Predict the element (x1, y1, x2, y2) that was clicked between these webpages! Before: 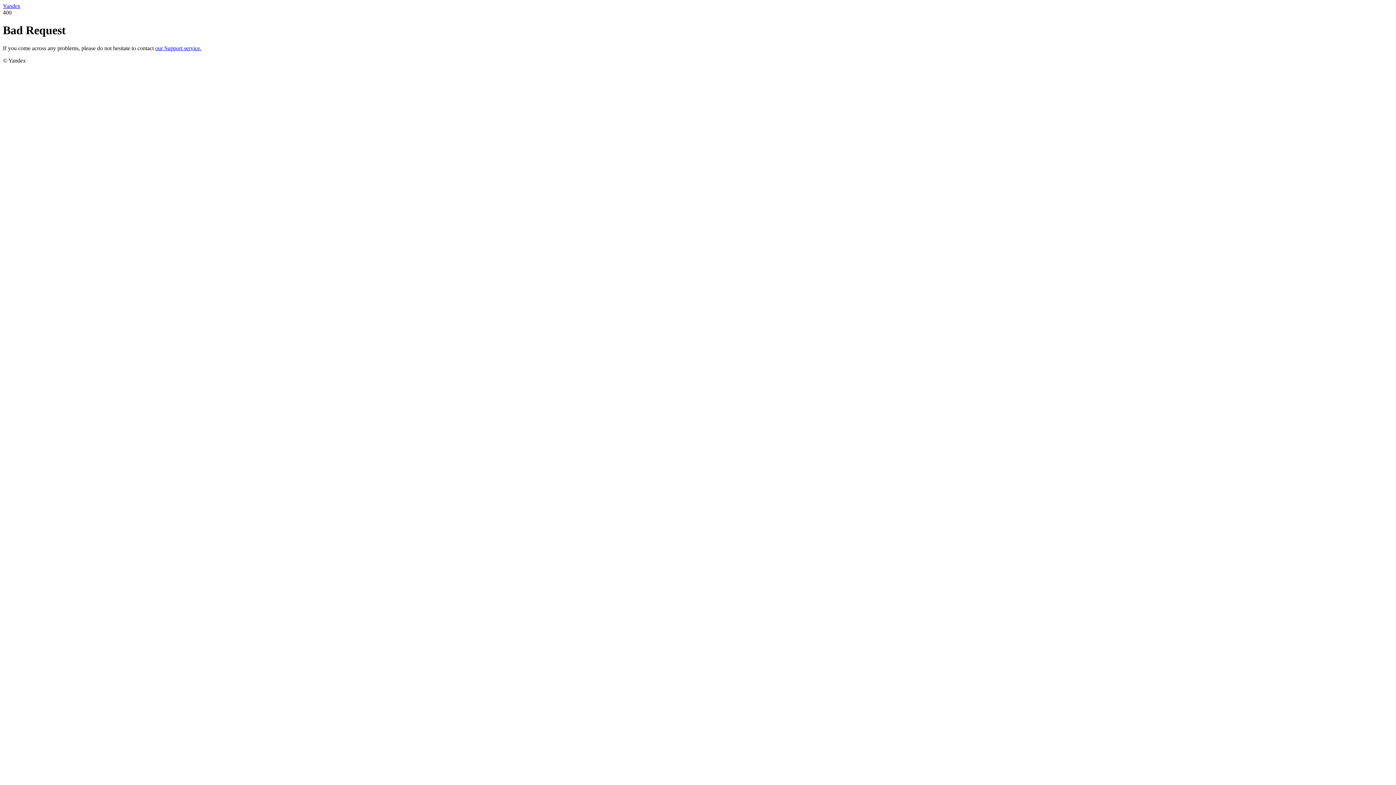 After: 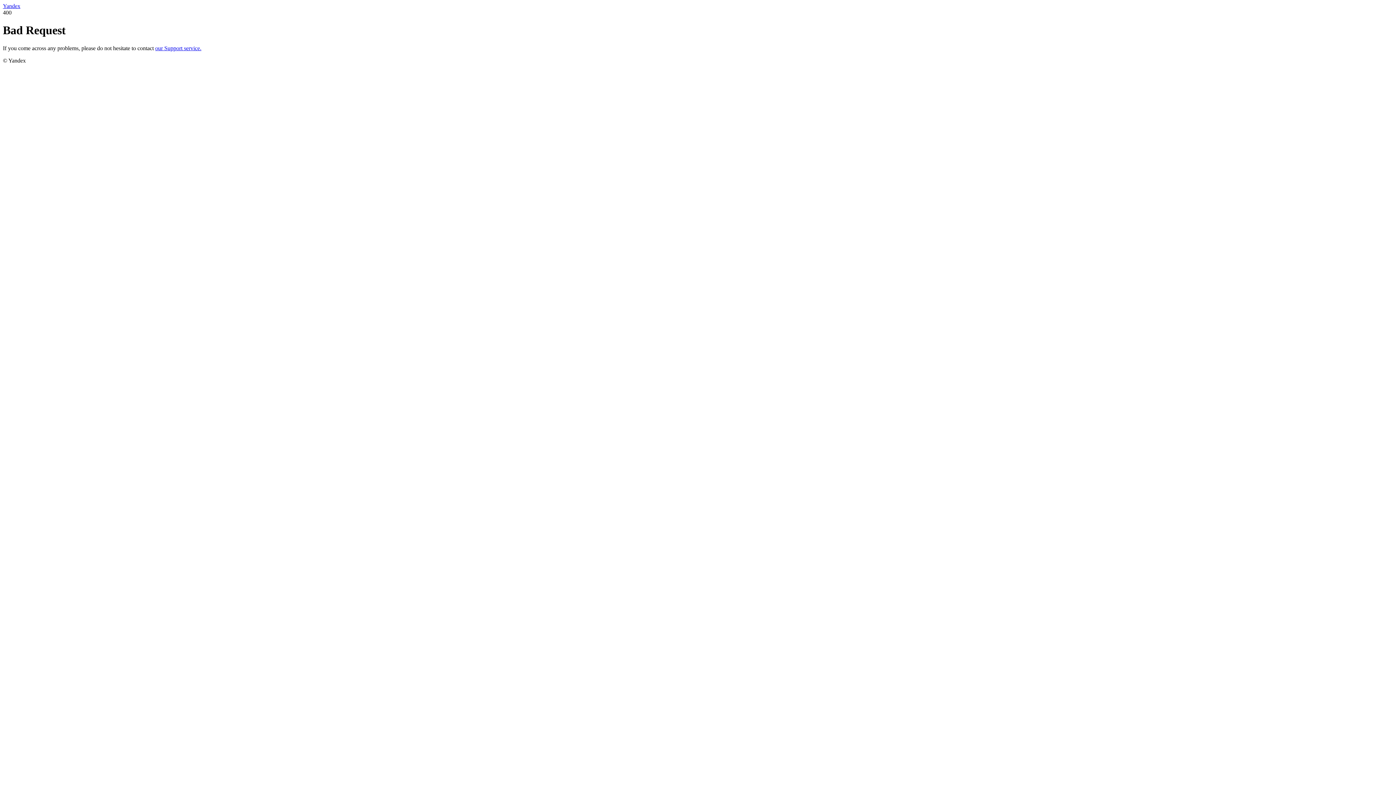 Action: label: our Support service. bbox: (155, 45, 201, 51)